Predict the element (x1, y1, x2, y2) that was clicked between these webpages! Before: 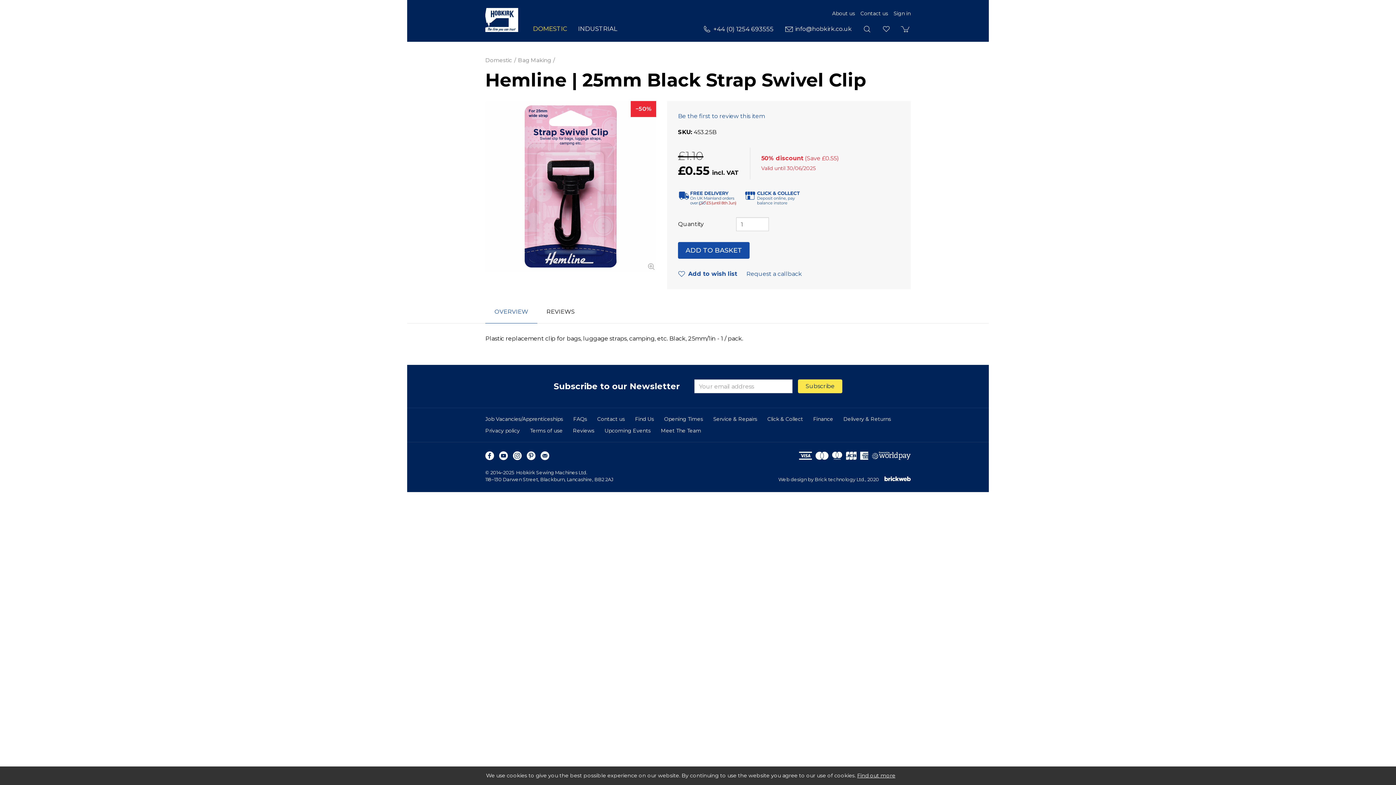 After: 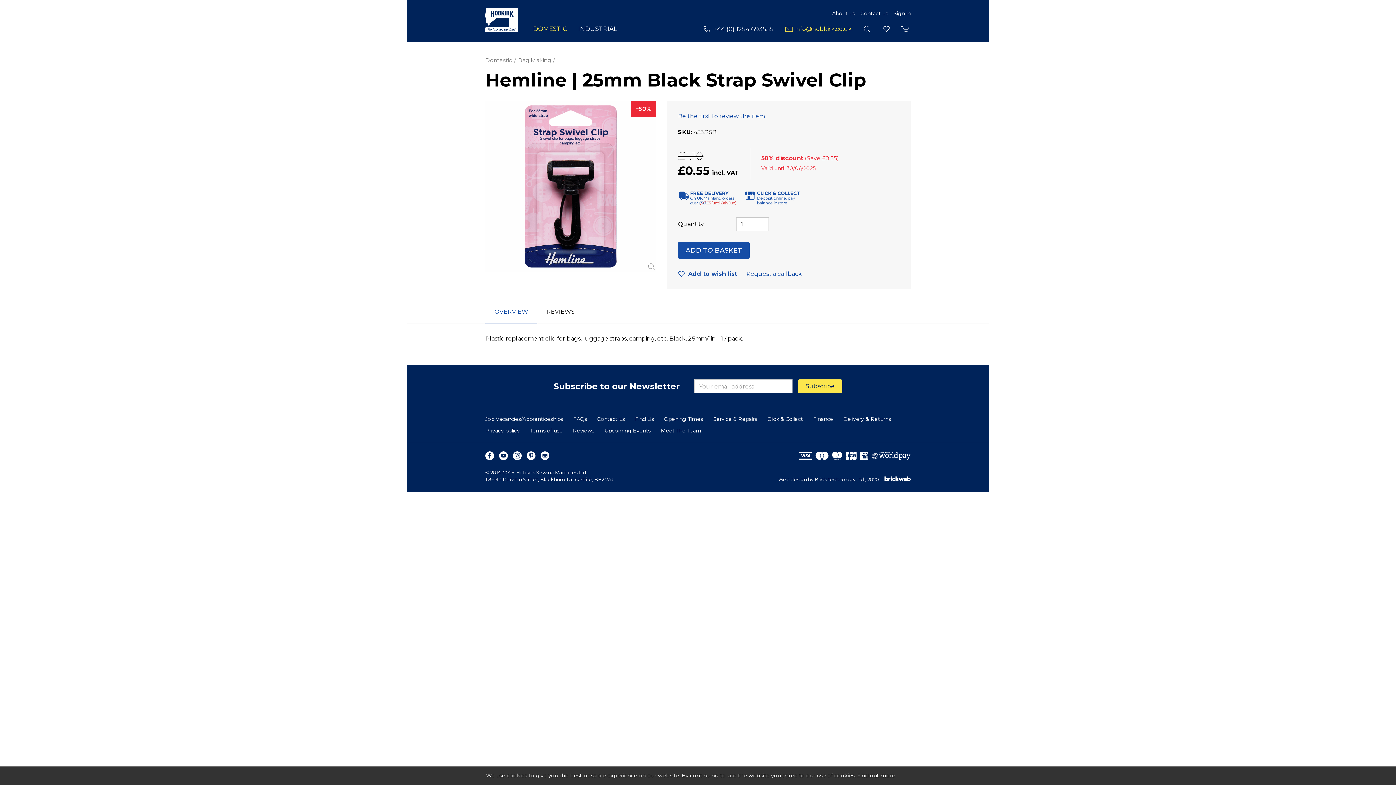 Action: label: info@hobkirk.co.uk bbox: (784, 24, 853, 34)